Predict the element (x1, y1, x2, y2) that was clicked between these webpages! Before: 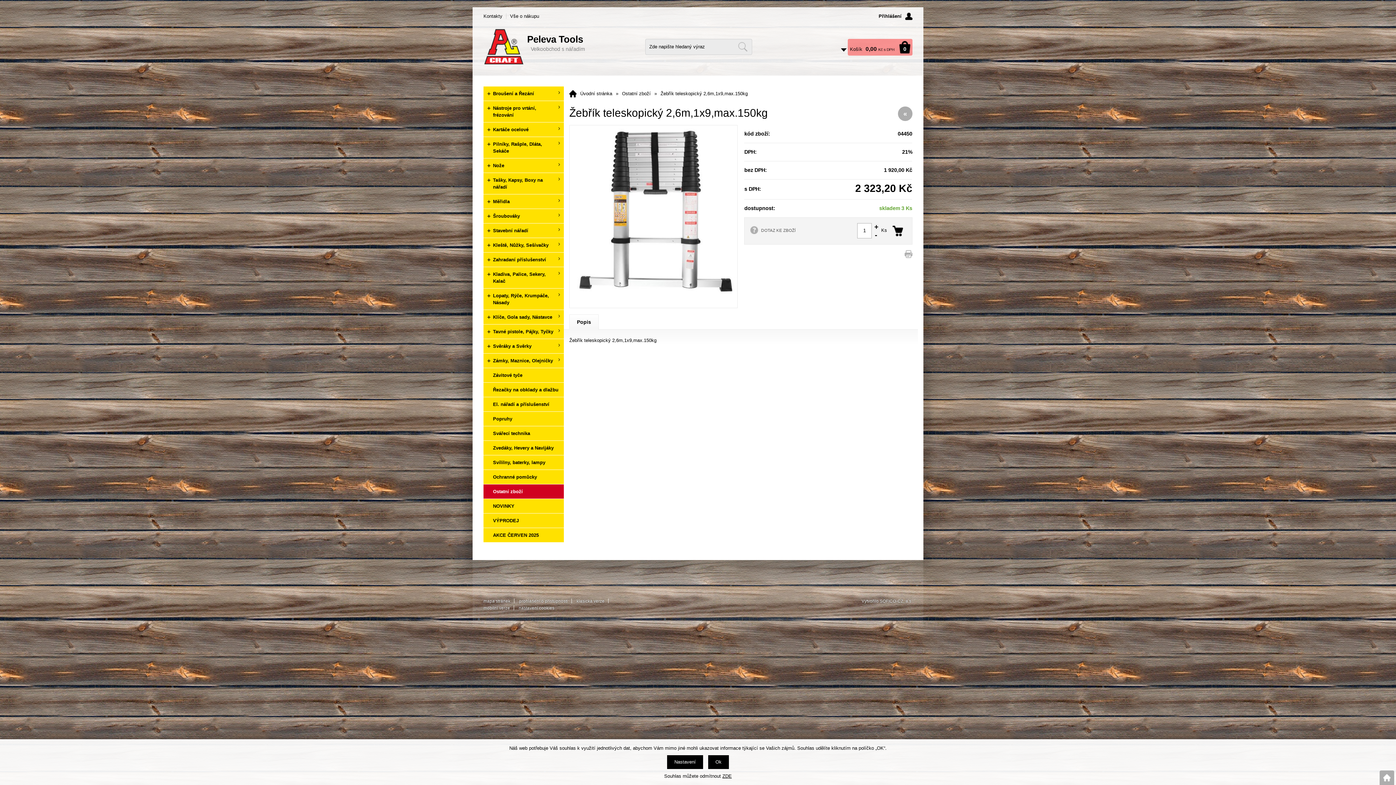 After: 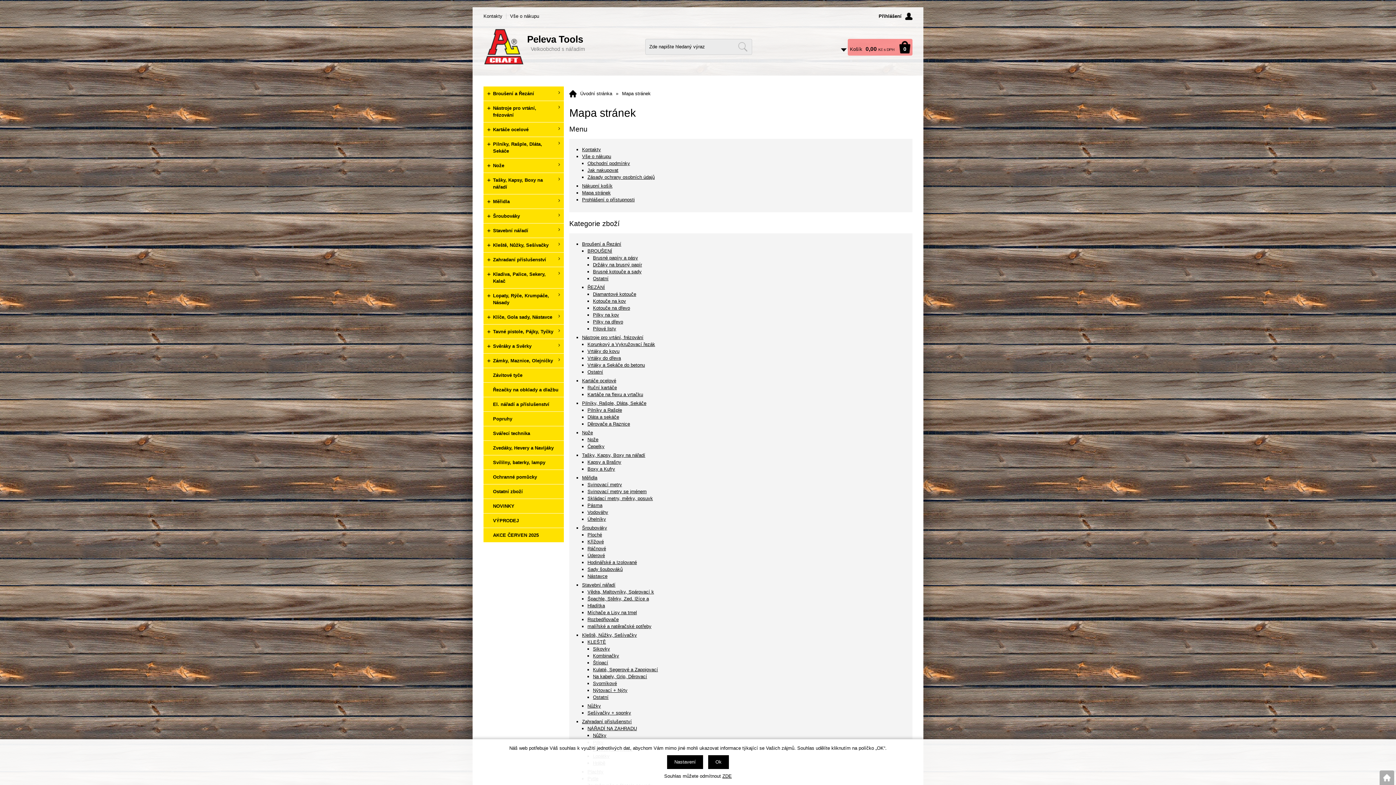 Action: bbox: (483, 598, 514, 603) label: mapa stránek